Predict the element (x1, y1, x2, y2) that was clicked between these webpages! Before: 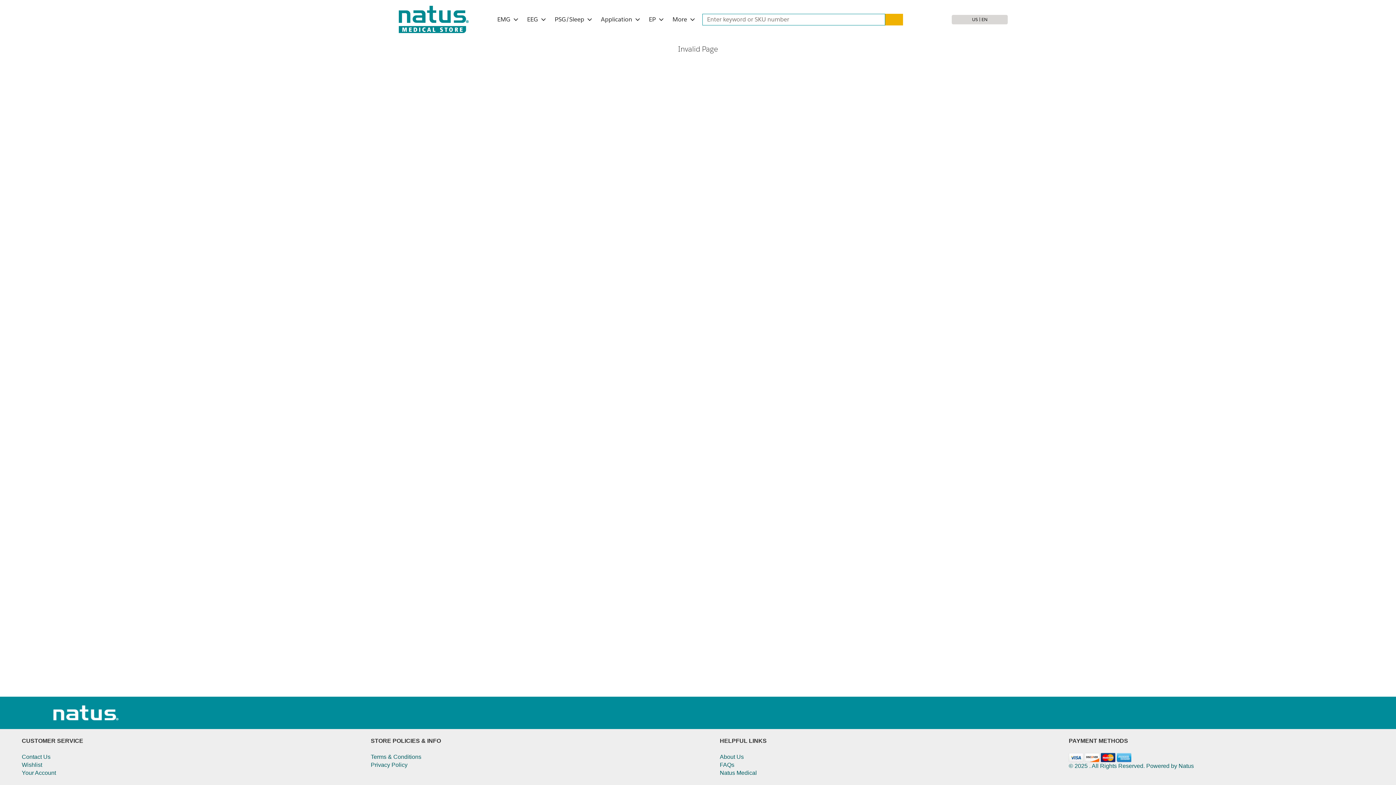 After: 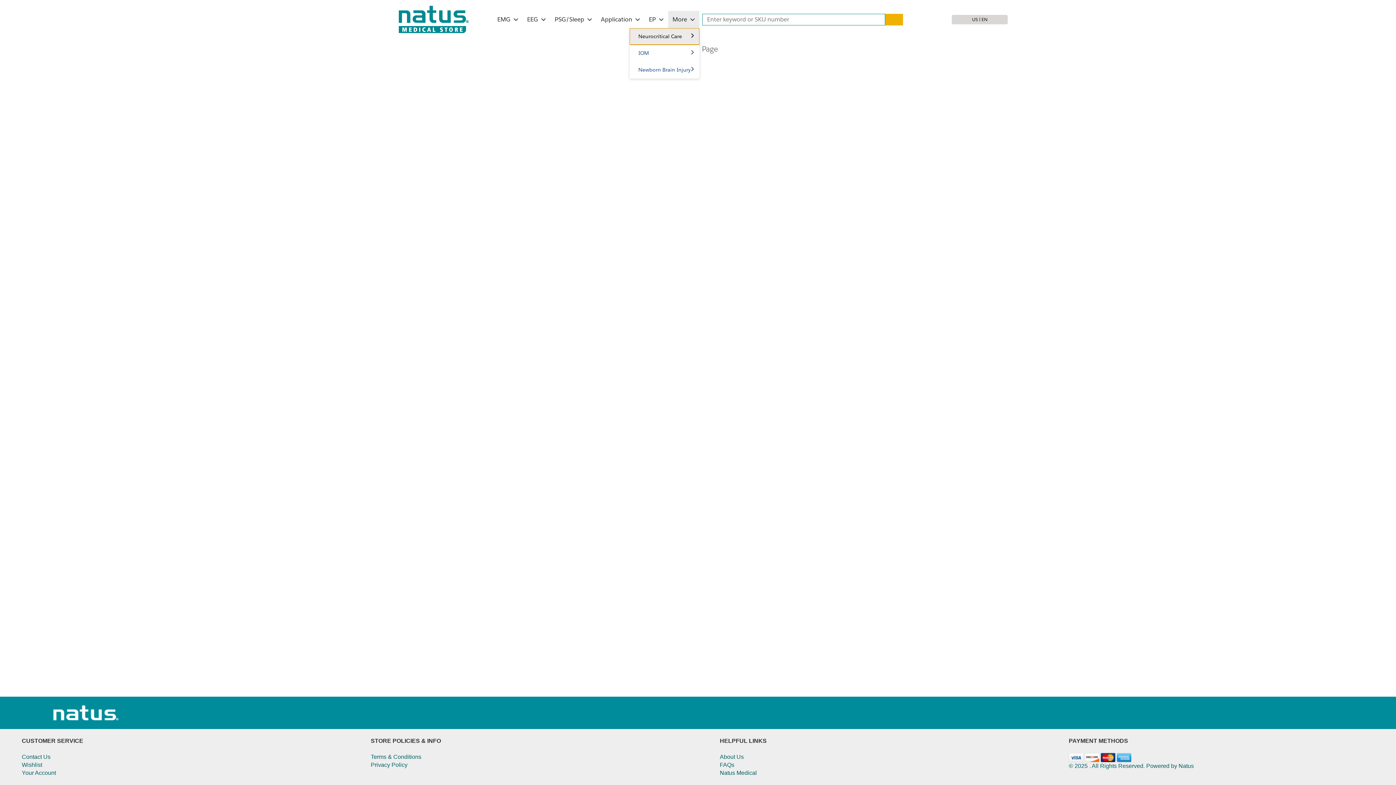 Action: bbox: (668, 10, 699, 28) label: More